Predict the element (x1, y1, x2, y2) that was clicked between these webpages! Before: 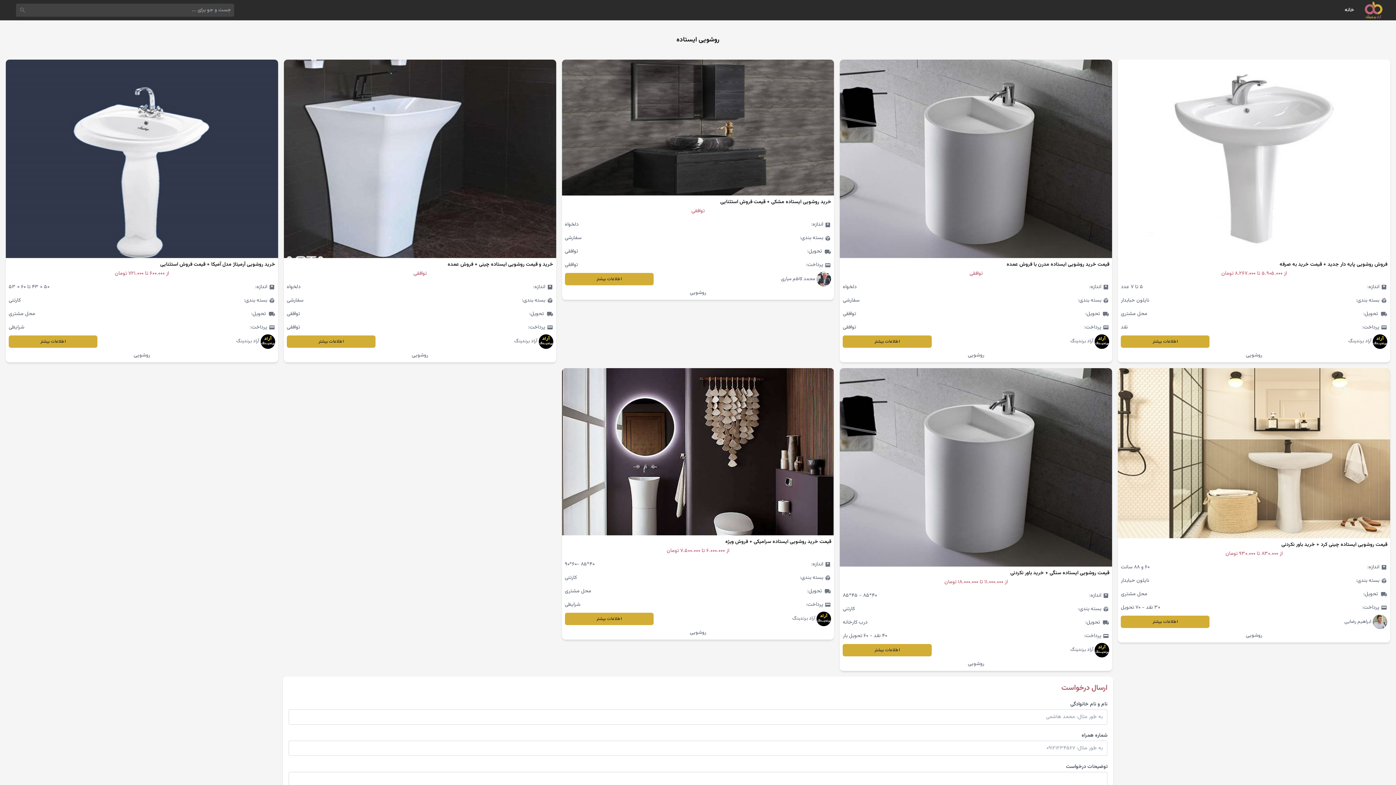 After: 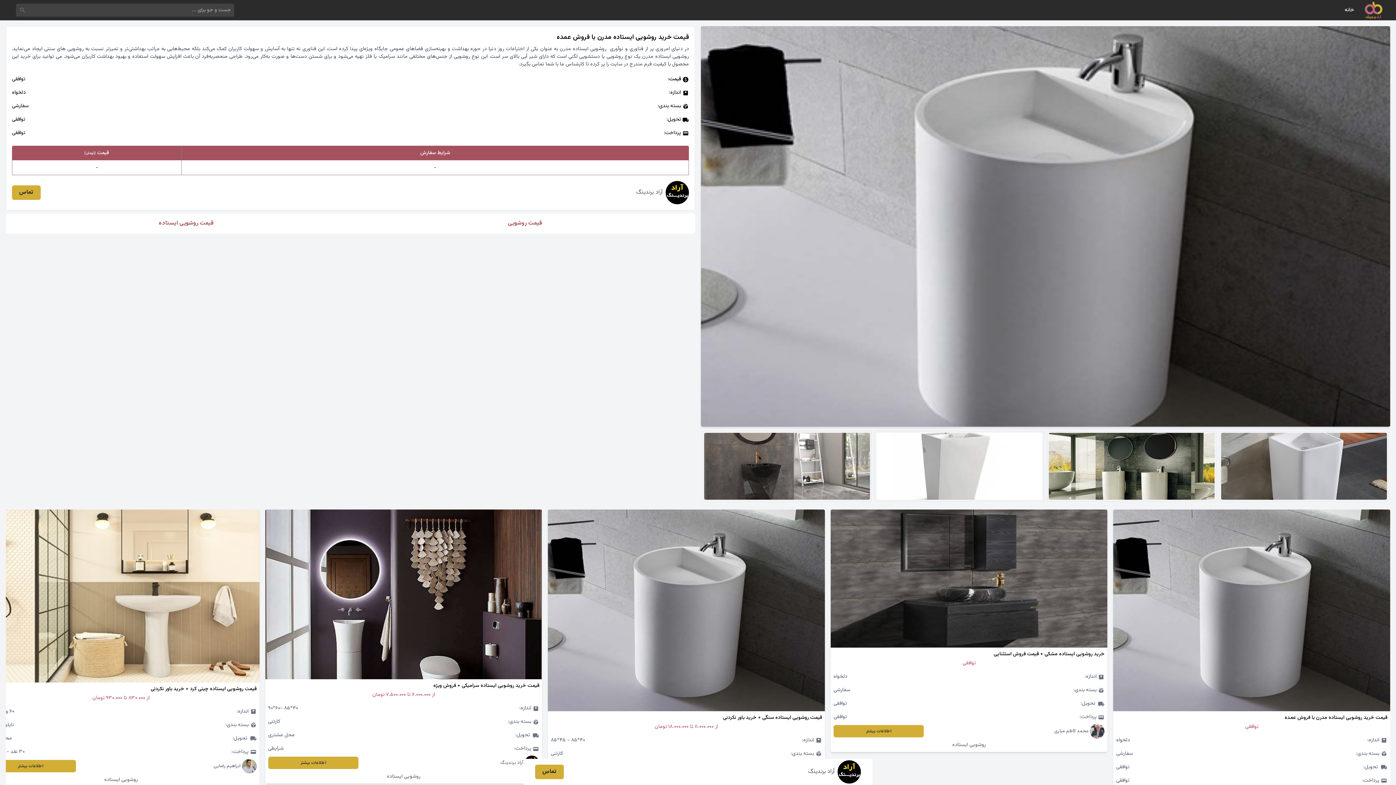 Action: bbox: (843, 335, 931, 347) label: اطلاعات بیشتر